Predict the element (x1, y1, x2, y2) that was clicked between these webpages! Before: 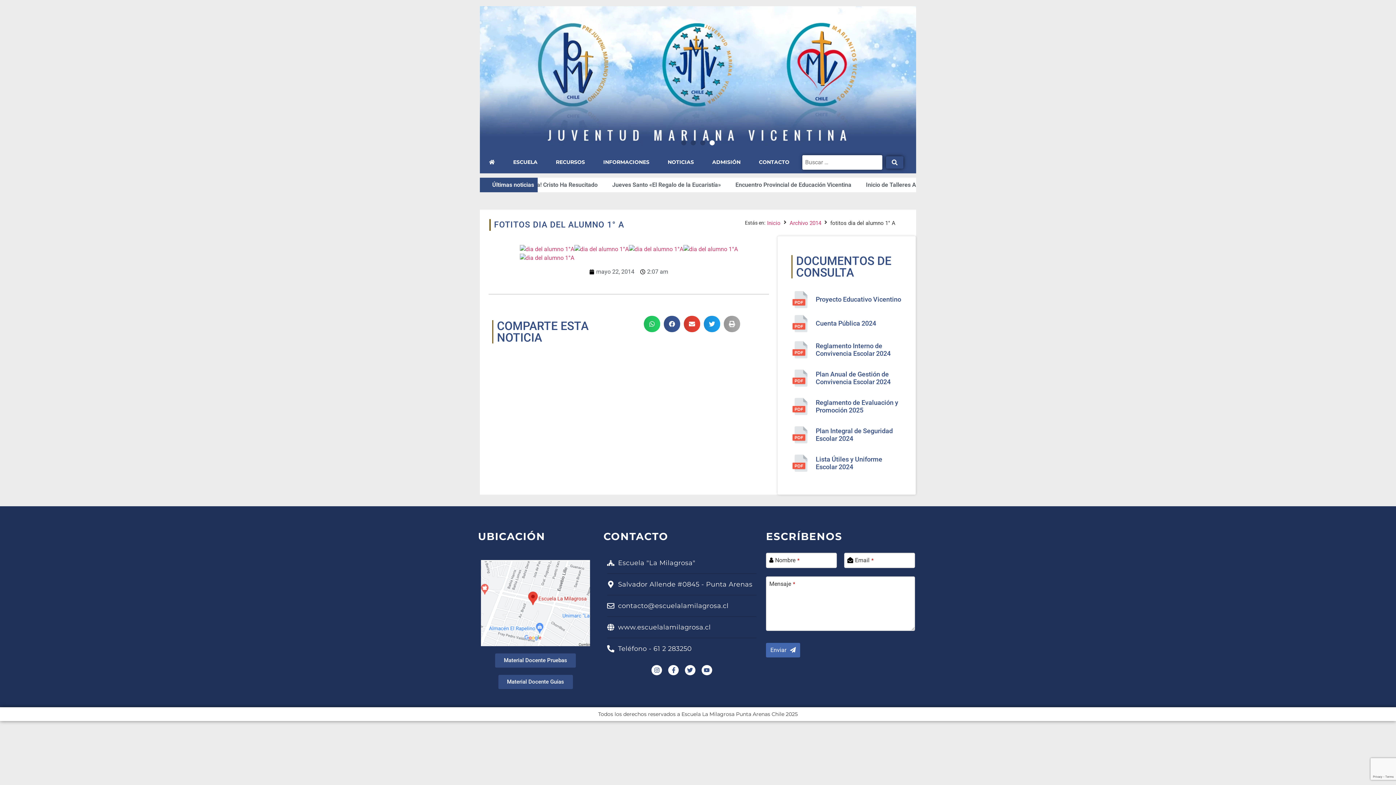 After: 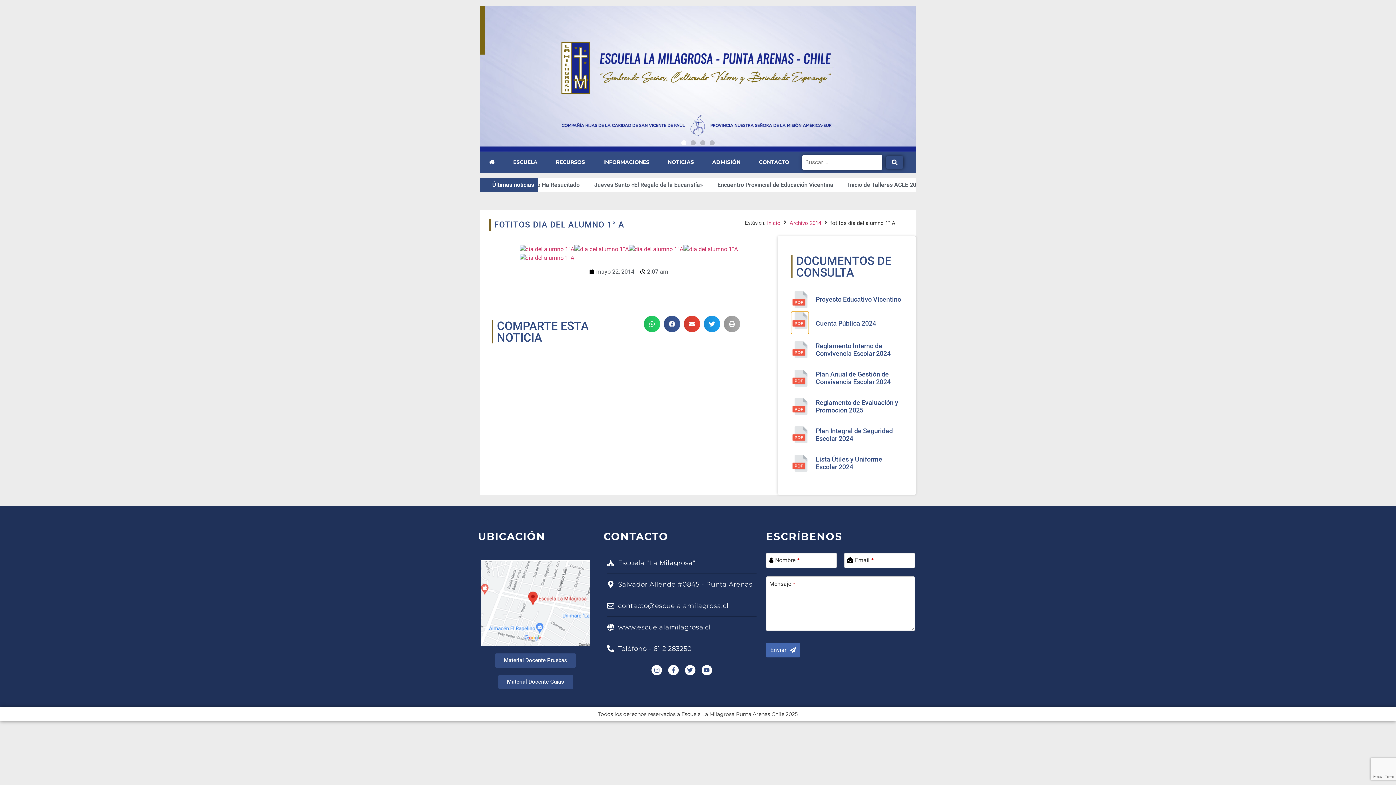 Action: bbox: (791, 326, 808, 333)